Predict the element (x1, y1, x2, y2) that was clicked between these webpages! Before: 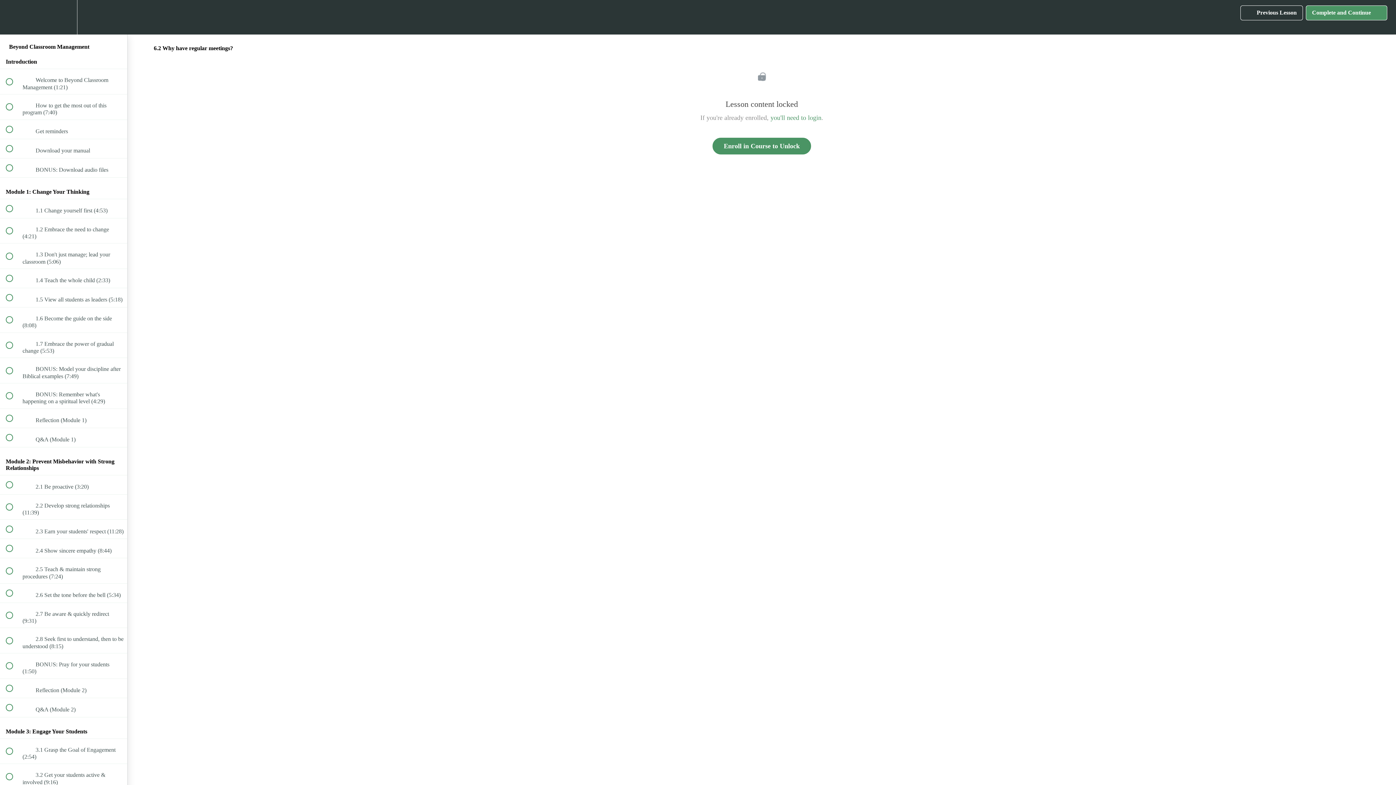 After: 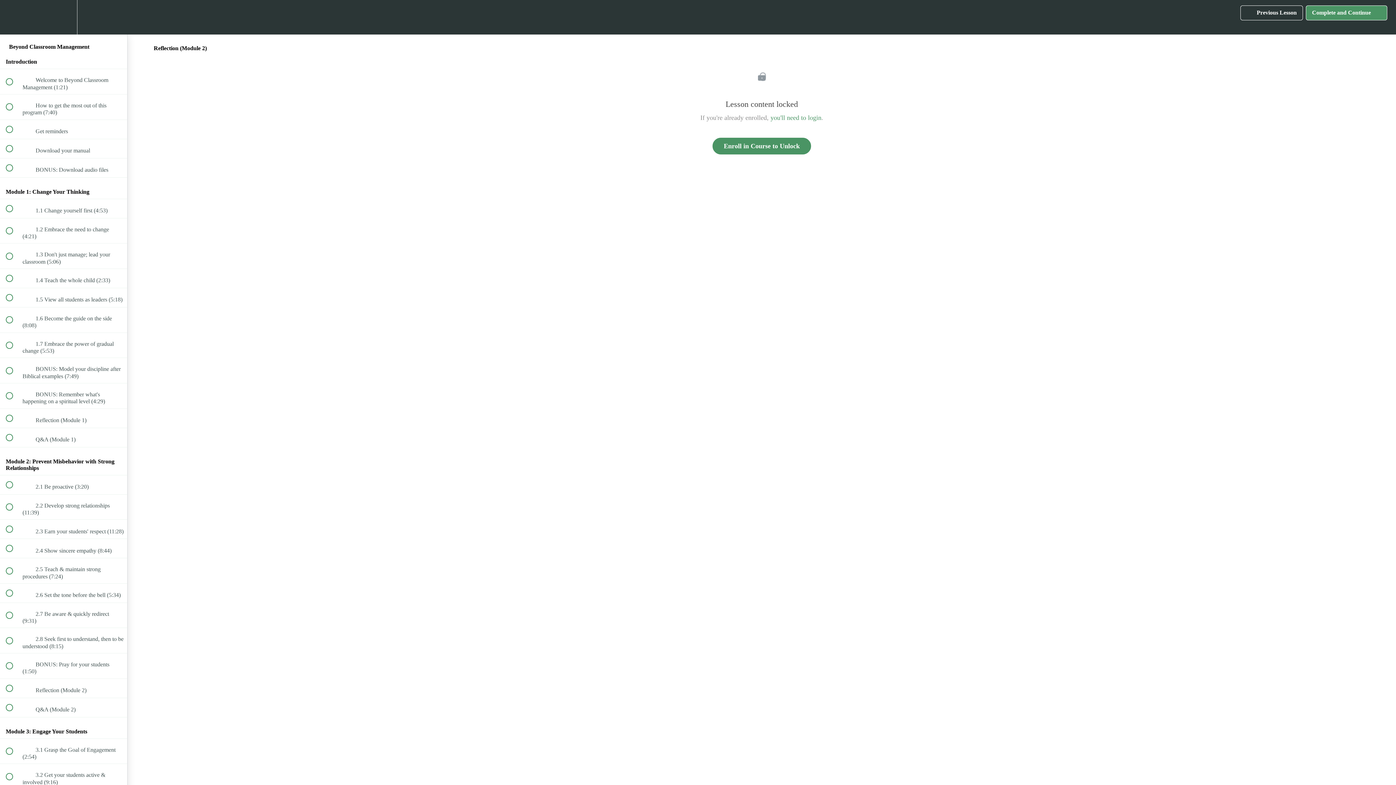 Action: label:  
 Reflection (Module 2) bbox: (0, 679, 127, 698)